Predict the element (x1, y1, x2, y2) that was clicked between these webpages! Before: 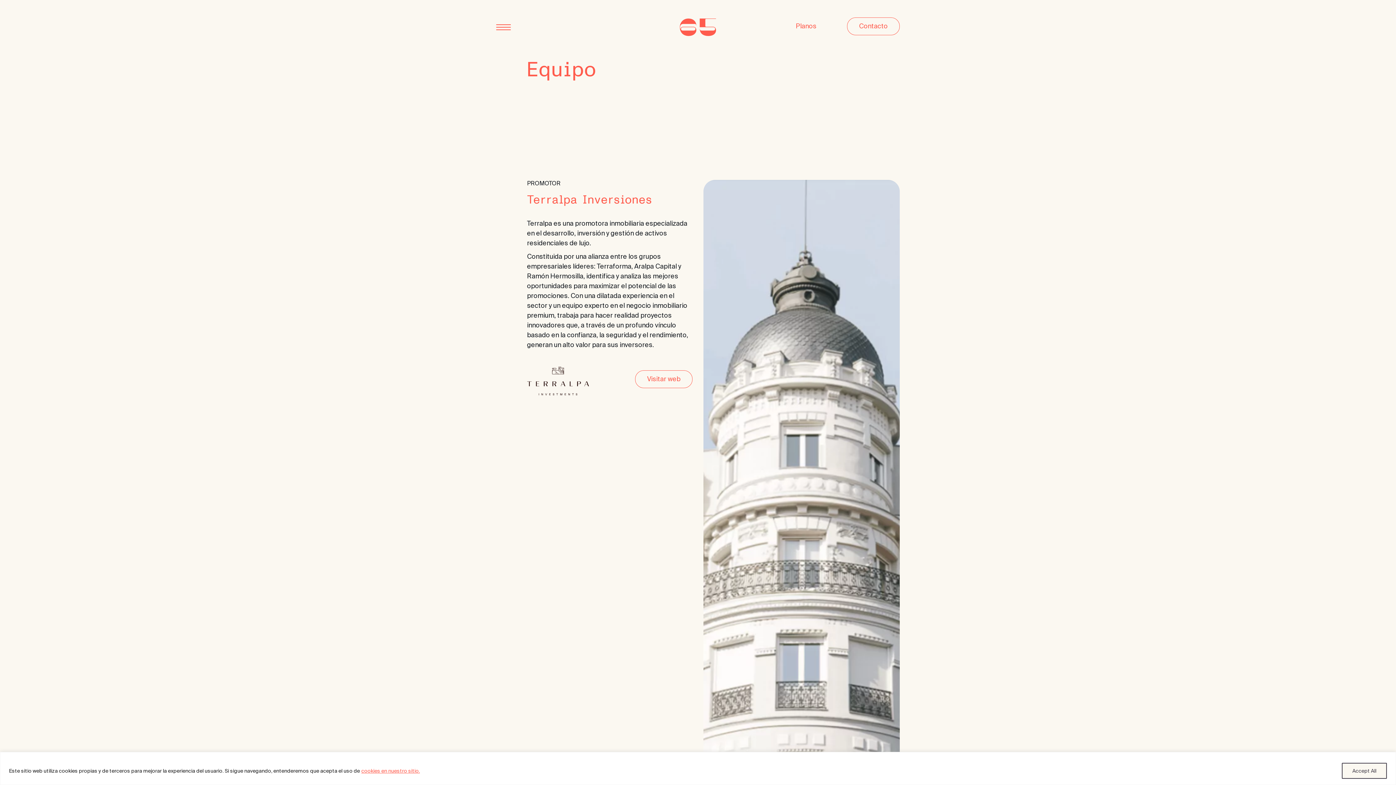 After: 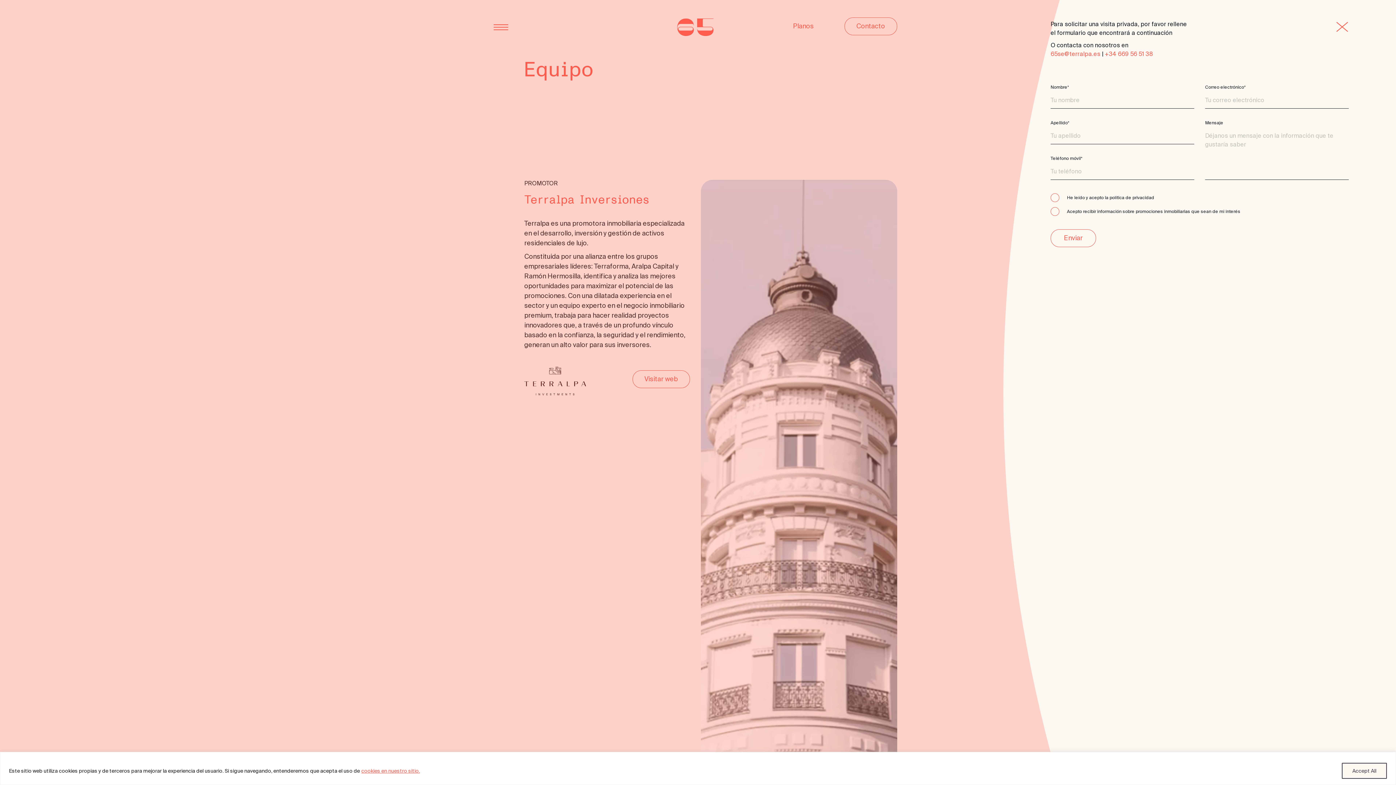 Action: label: Contacto bbox: (847, 17, 900, 35)